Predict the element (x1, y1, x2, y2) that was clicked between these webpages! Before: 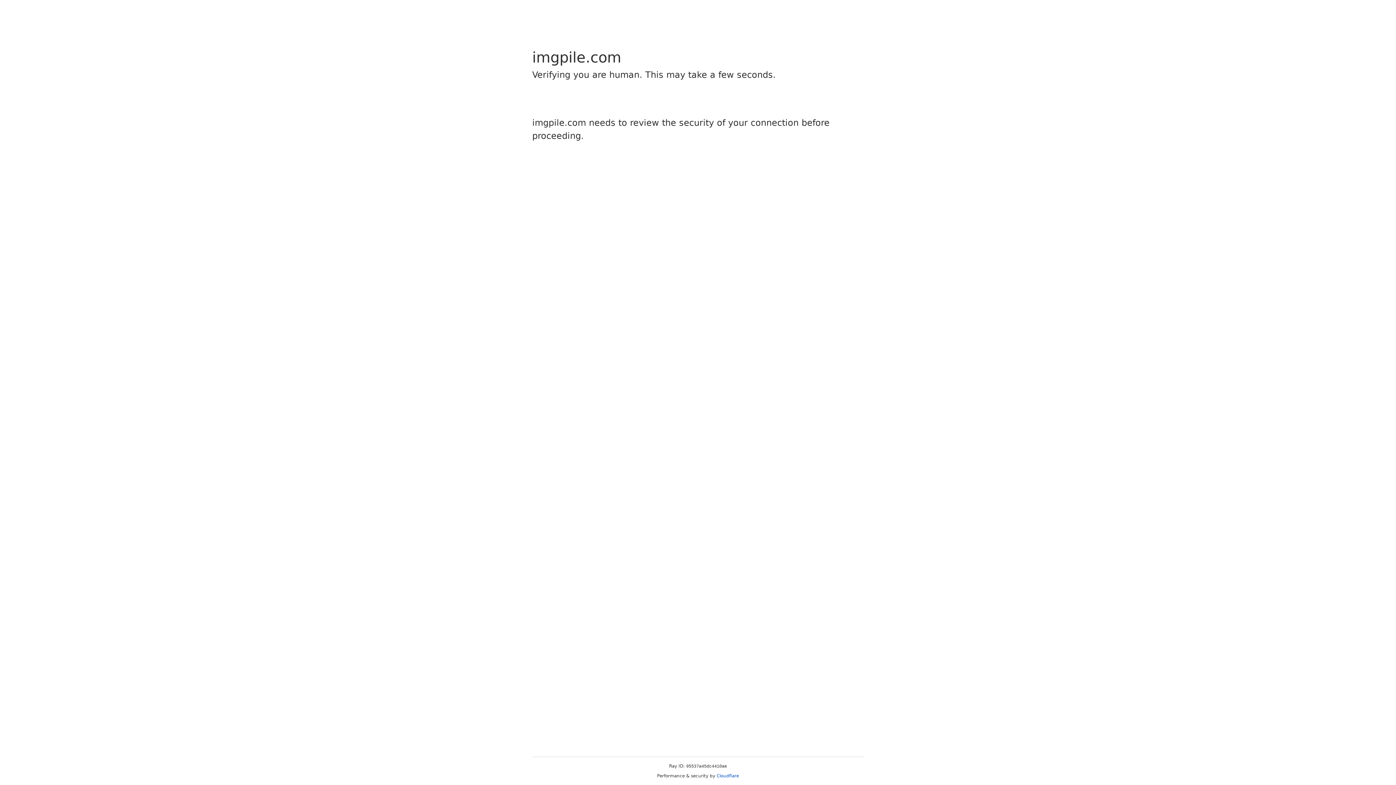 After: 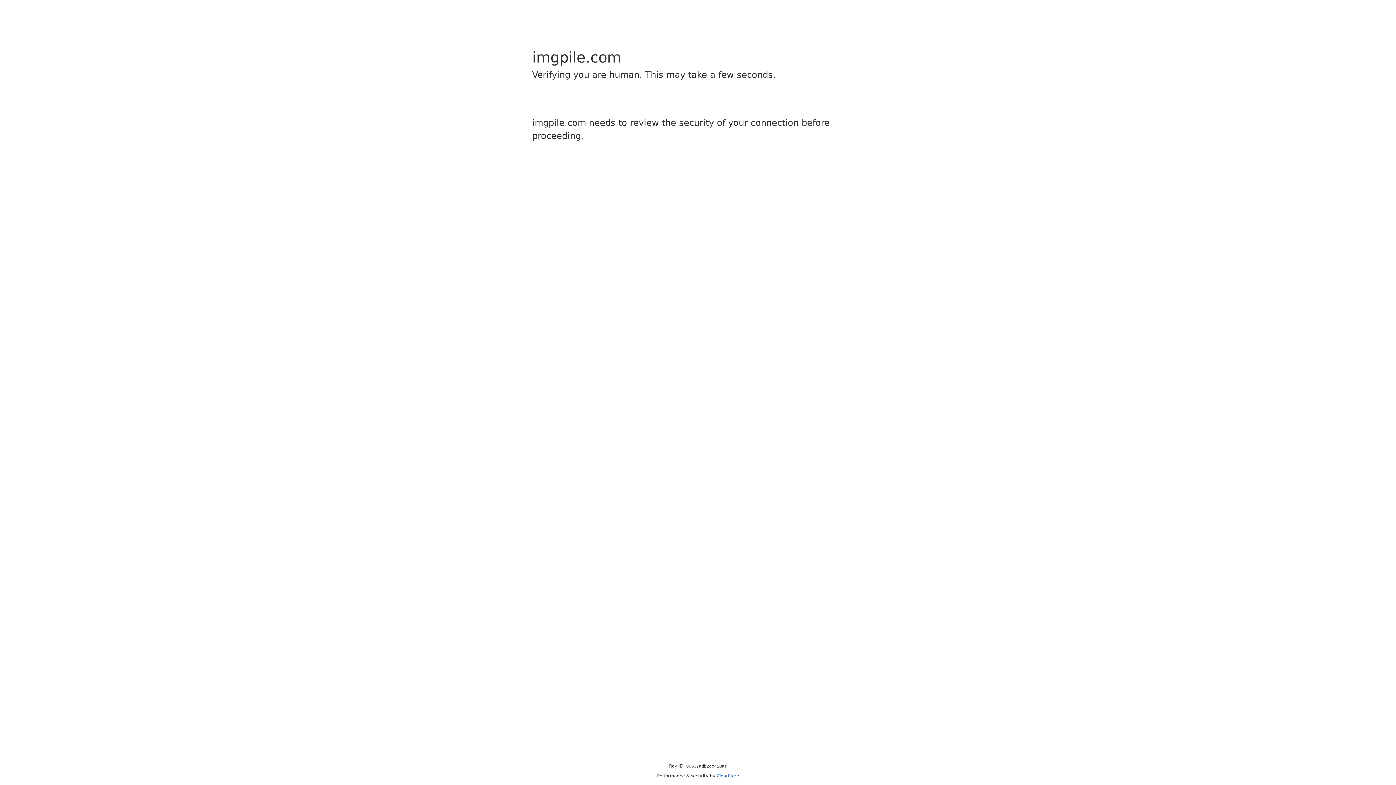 Action: label: Cloudflare bbox: (716, 773, 739, 778)